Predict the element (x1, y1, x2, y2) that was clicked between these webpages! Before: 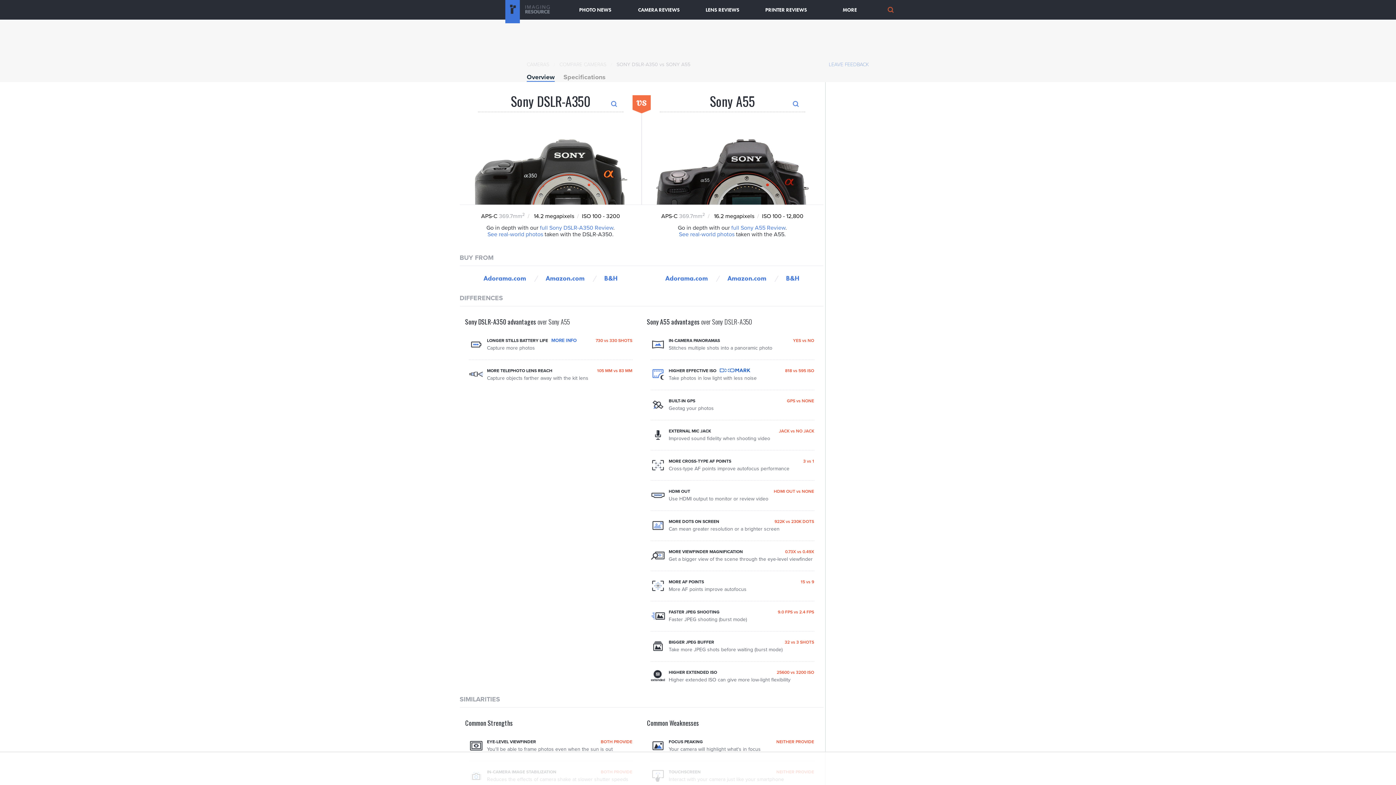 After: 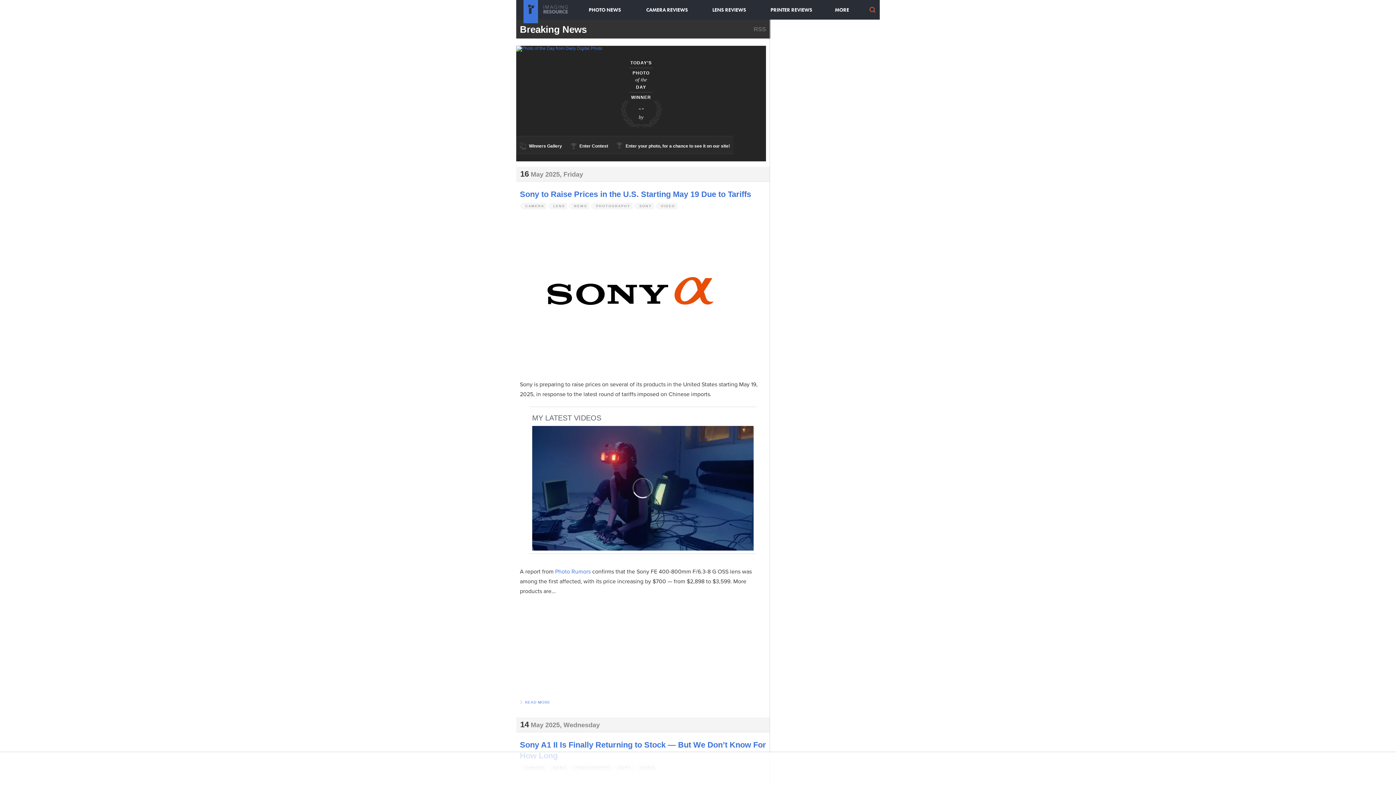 Action: bbox: (579, 6, 611, 13) label: PHOTO NEWS